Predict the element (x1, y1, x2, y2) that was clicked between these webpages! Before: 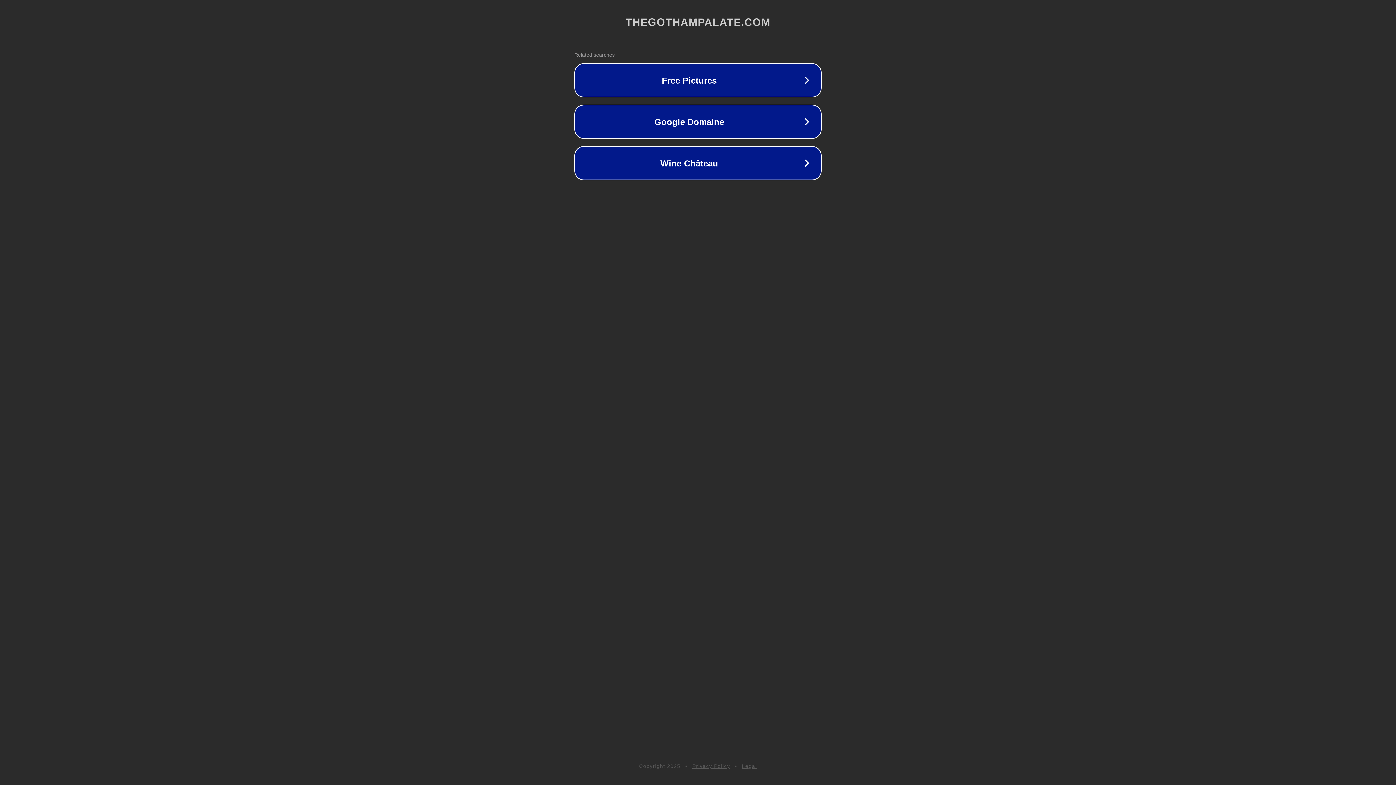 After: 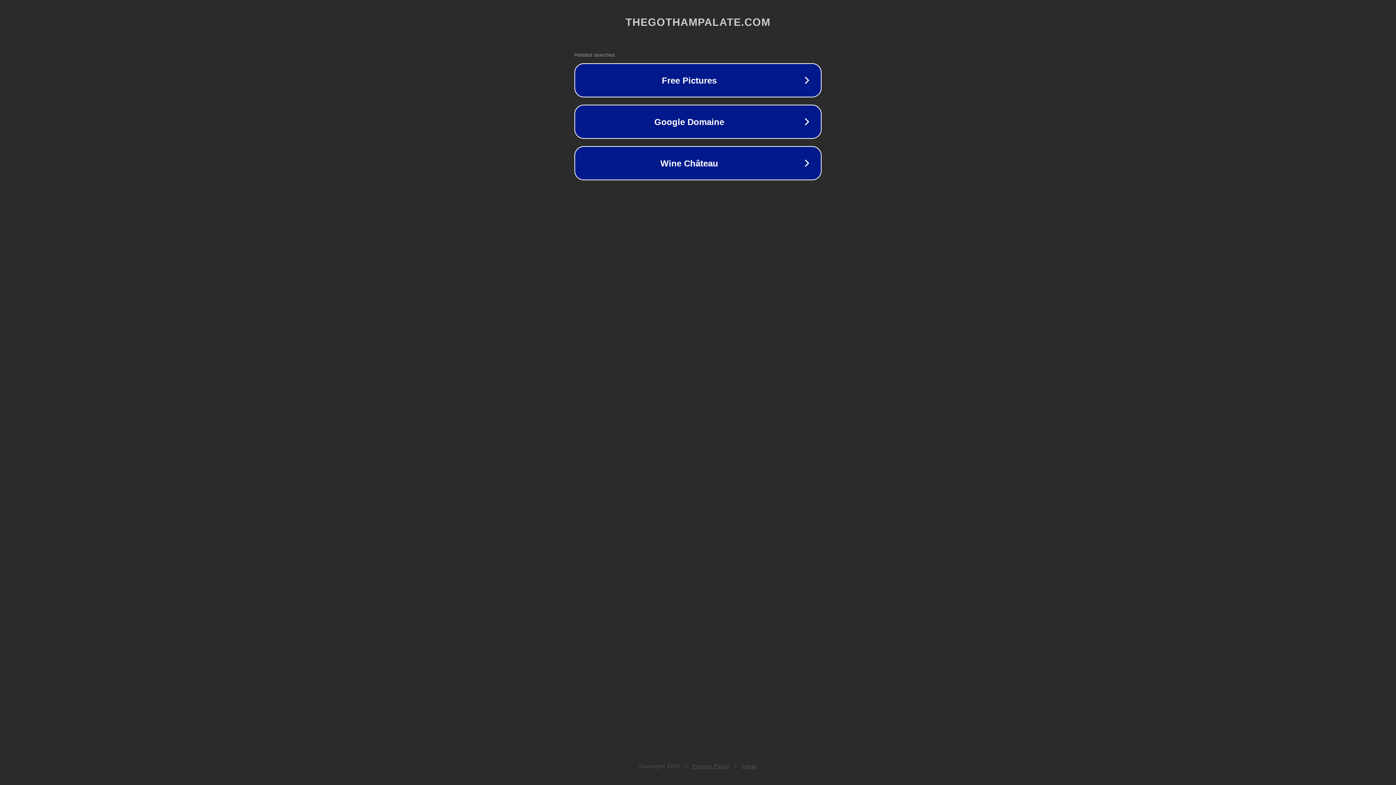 Action: label: Legal bbox: (742, 763, 757, 769)